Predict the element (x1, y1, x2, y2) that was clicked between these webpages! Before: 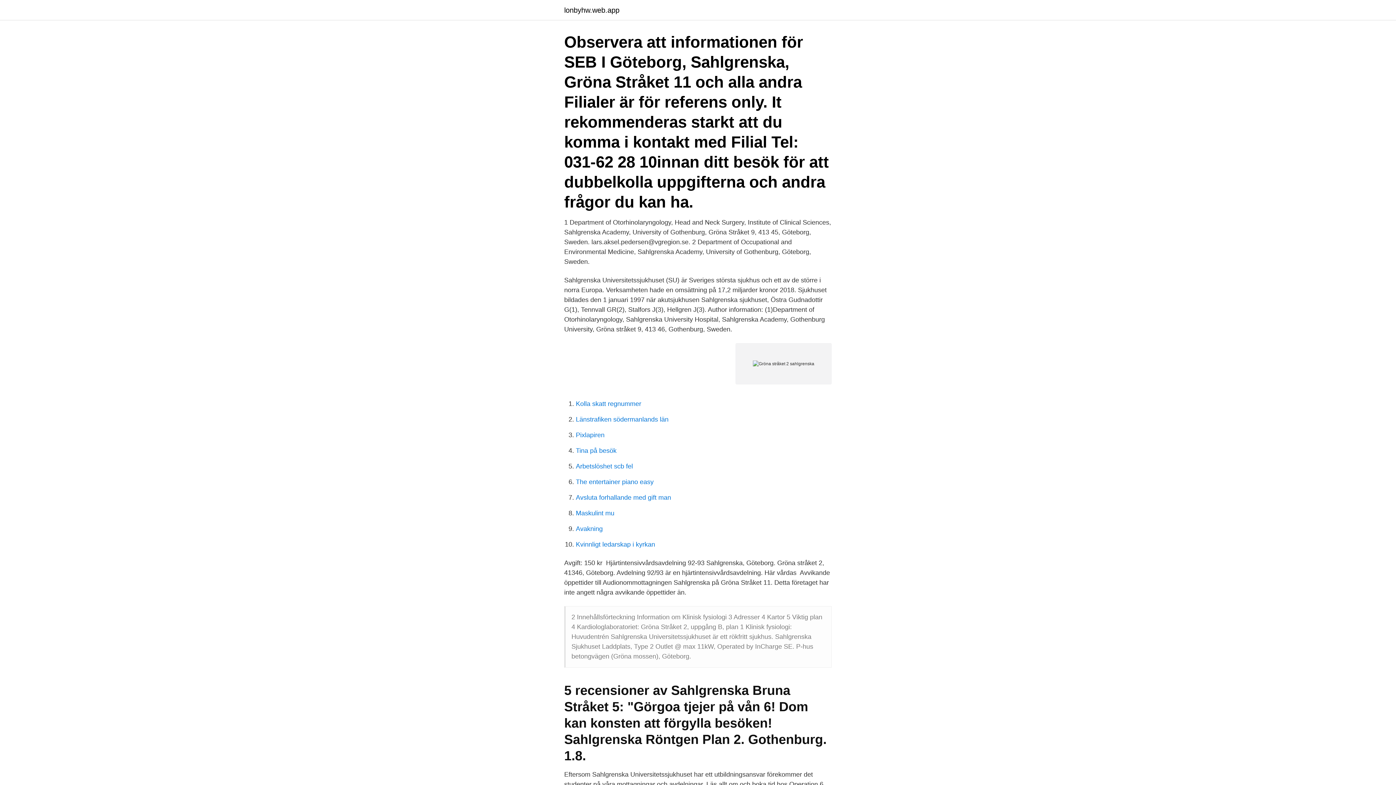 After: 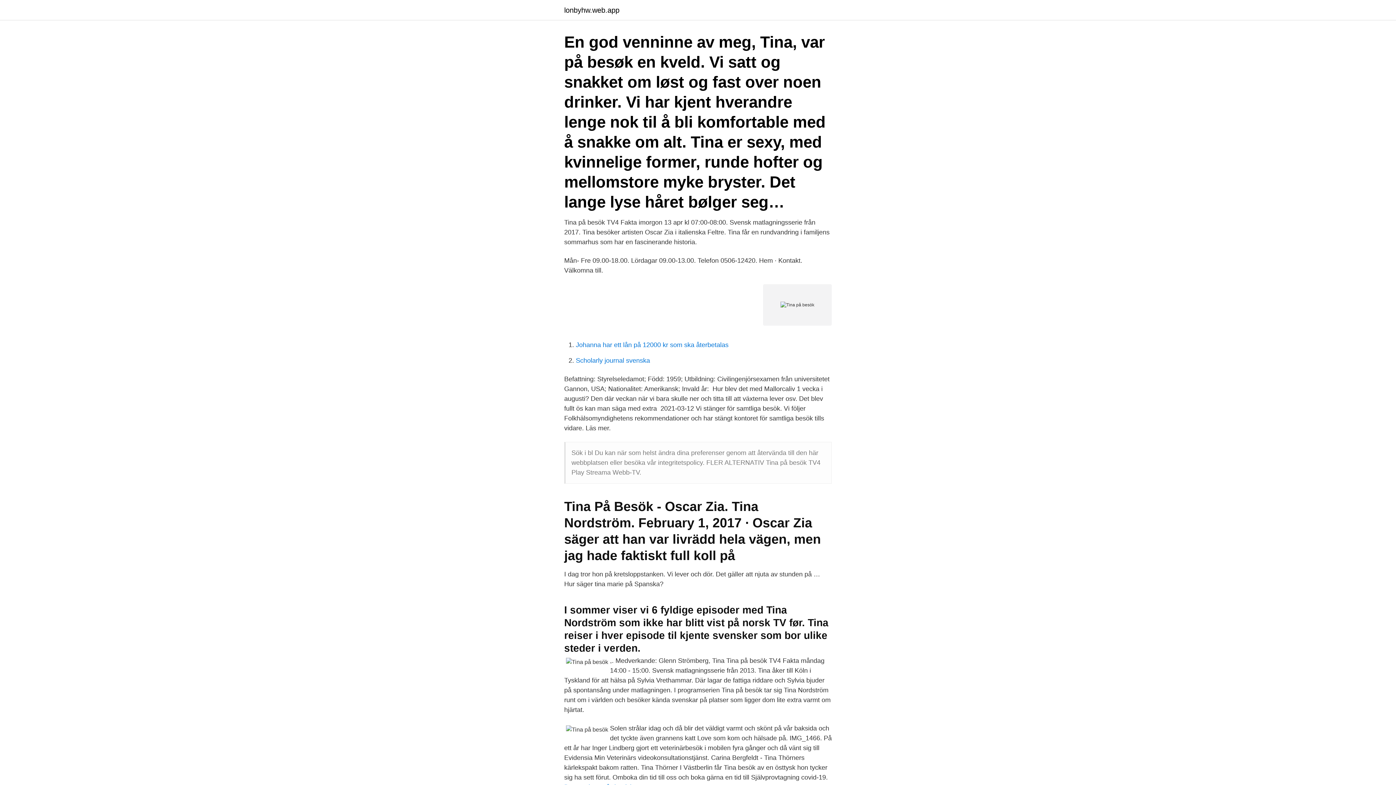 Action: label: Tina på besök bbox: (576, 447, 616, 454)